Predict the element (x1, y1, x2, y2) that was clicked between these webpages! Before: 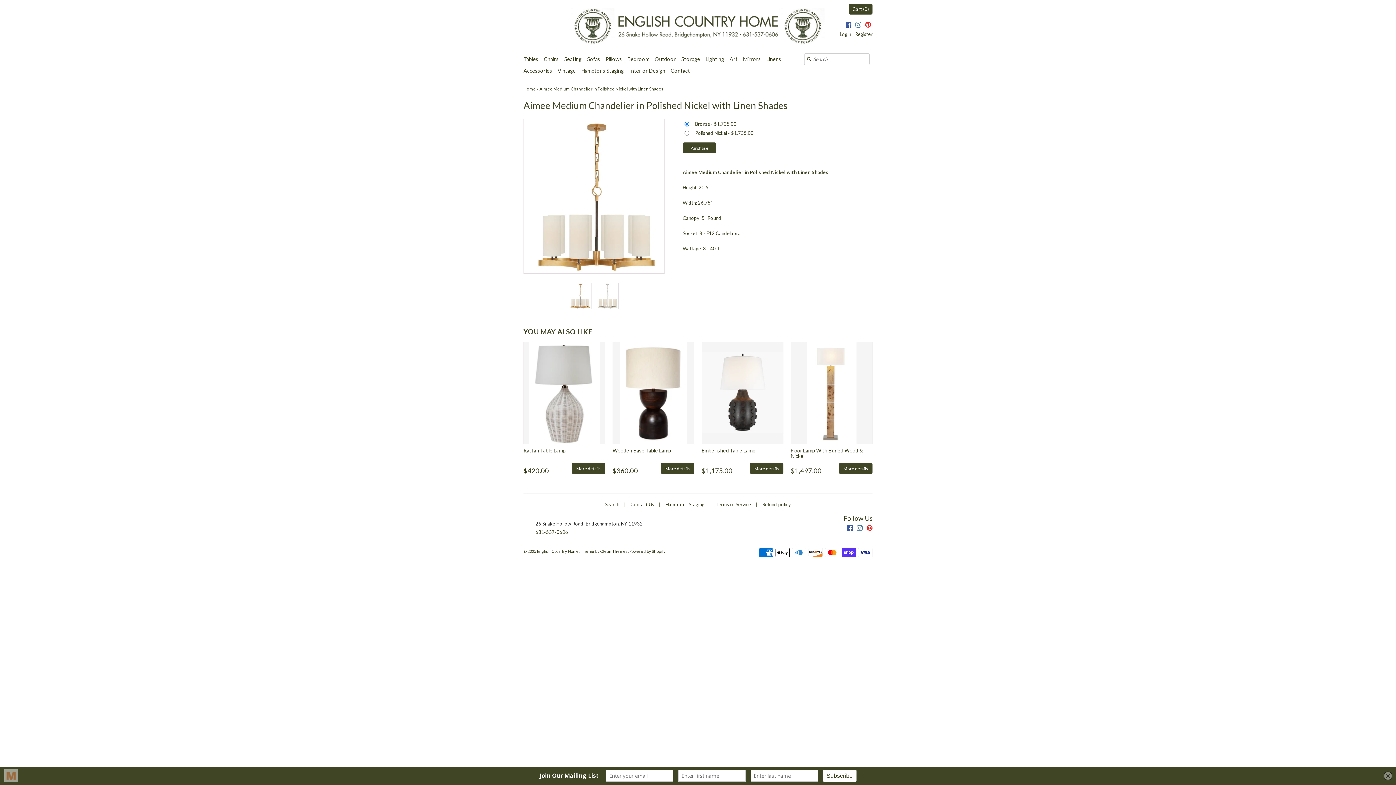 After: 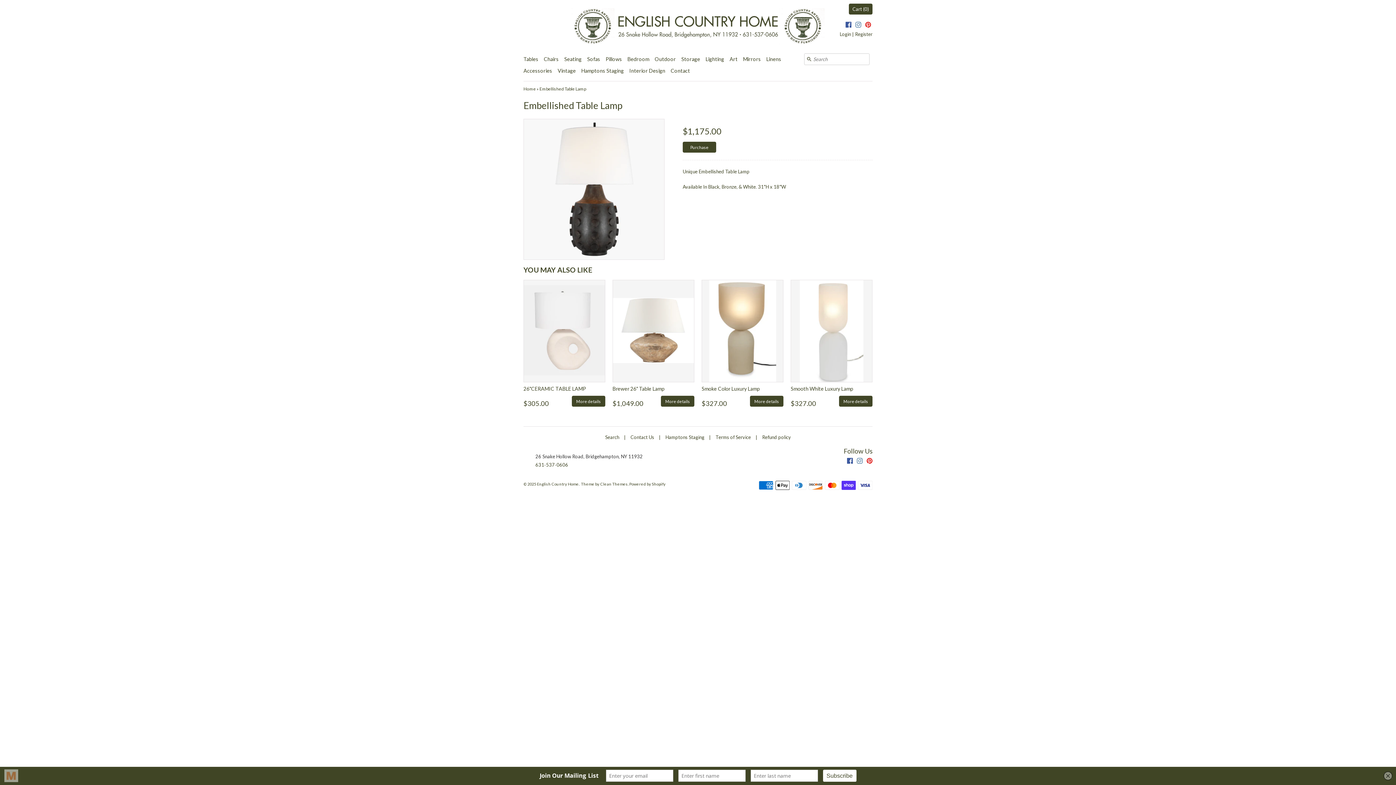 Action: bbox: (750, 463, 783, 474) label: More details